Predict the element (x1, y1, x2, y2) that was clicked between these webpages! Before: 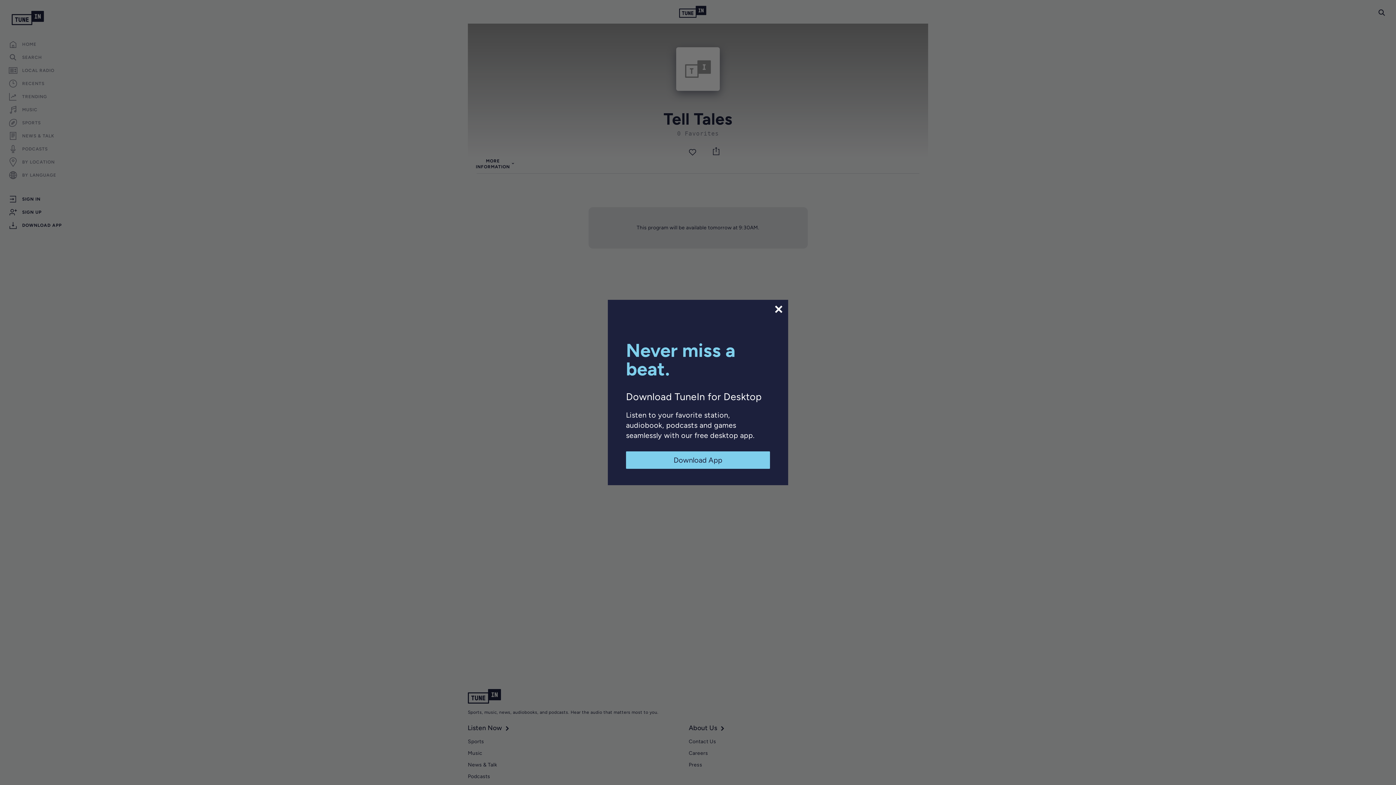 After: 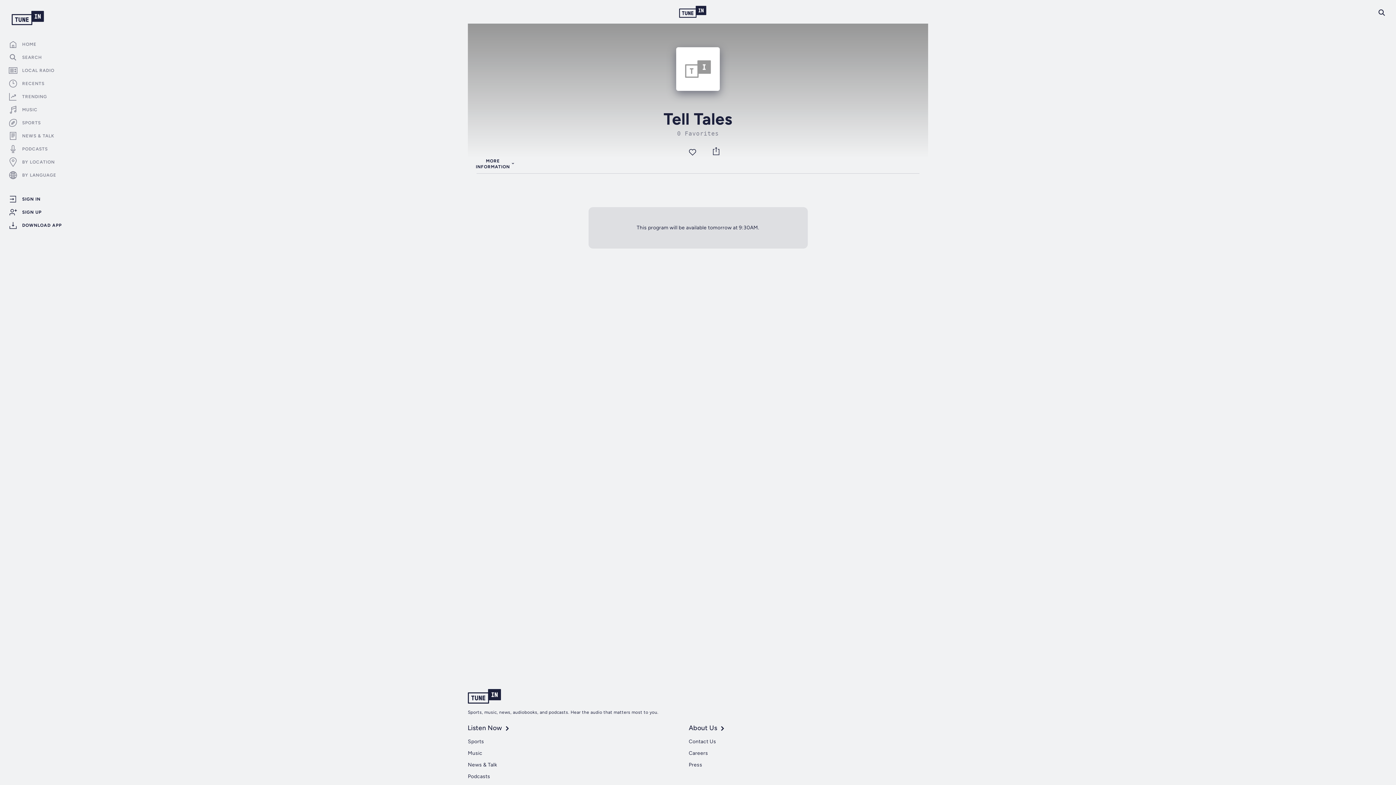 Action: label: Download App bbox: (626, 451, 770, 469)